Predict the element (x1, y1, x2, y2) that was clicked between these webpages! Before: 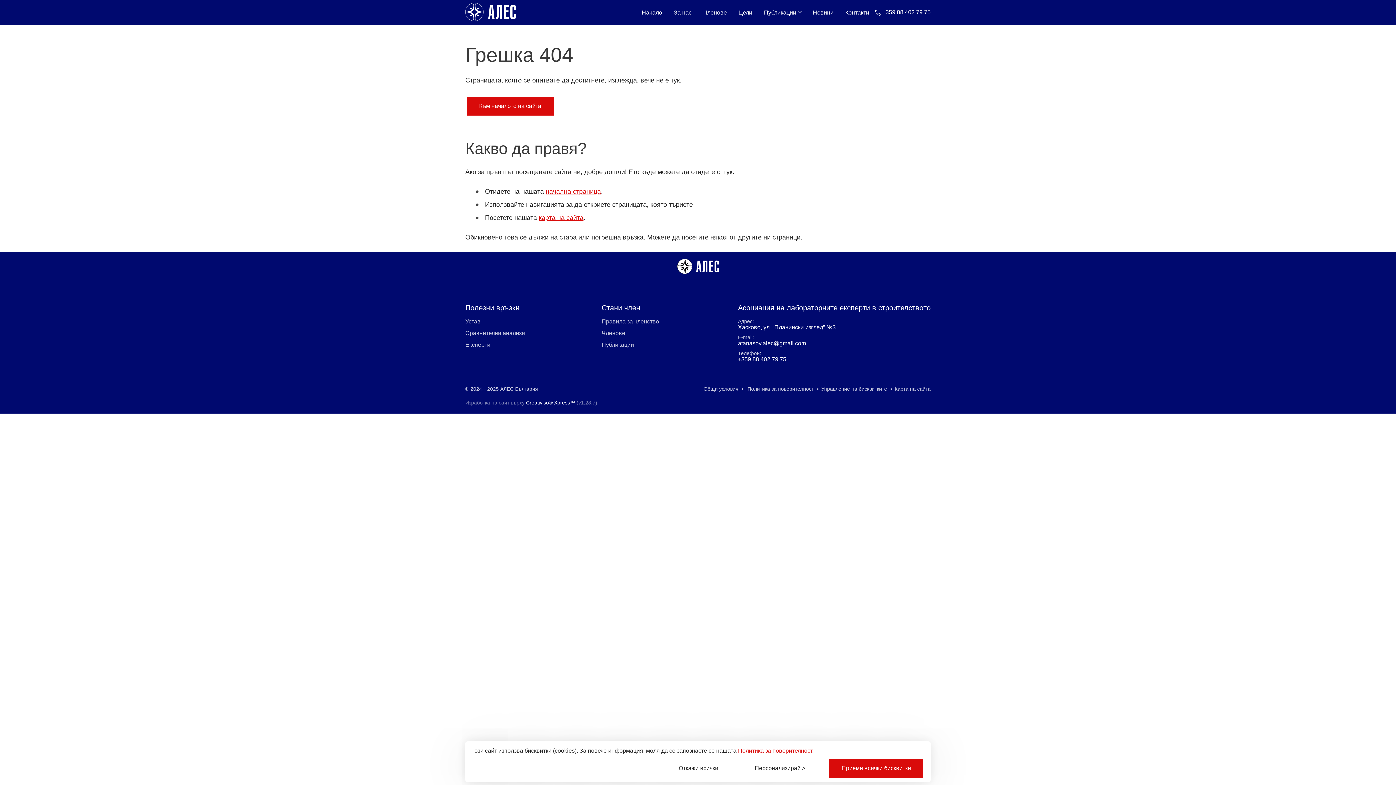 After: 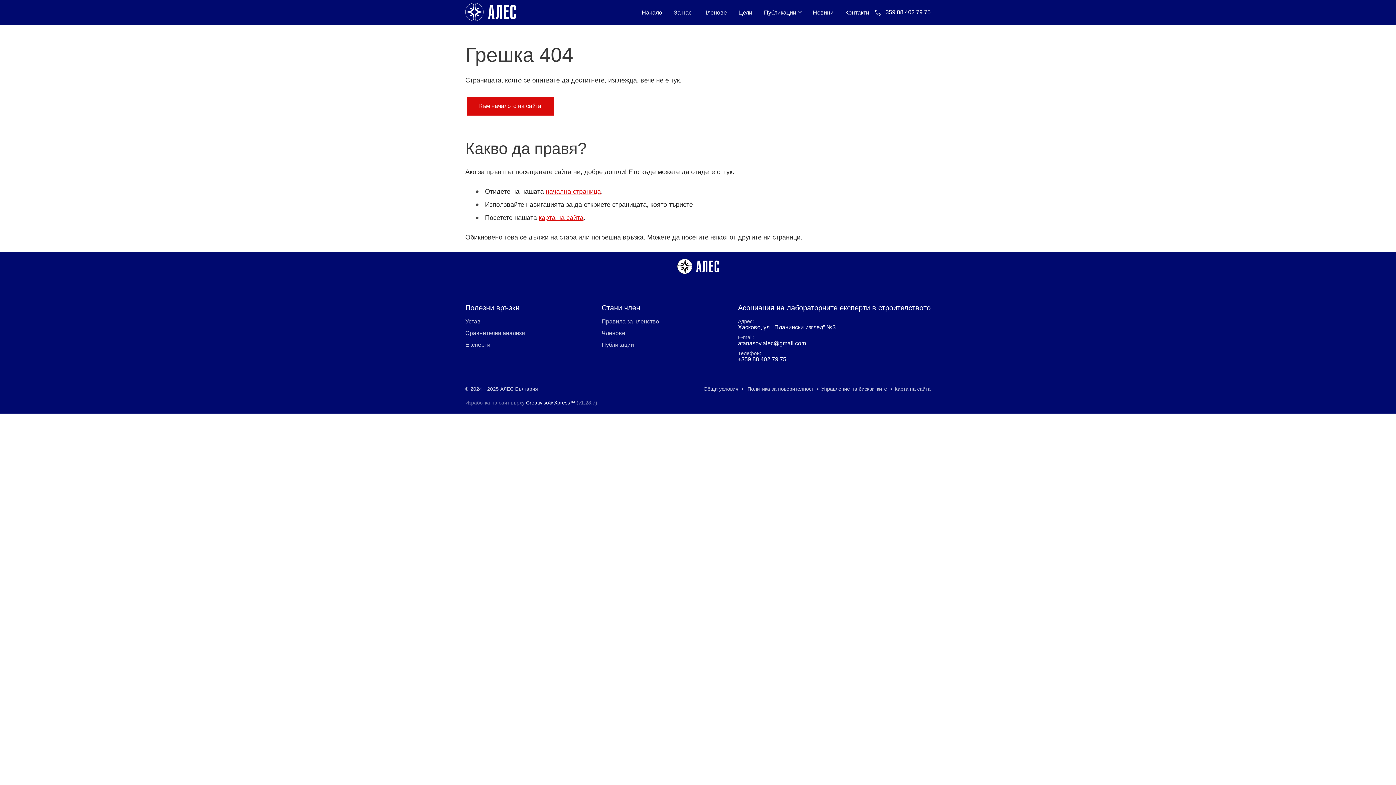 Action: bbox: (666, 759, 730, 778) label: Откажи всички